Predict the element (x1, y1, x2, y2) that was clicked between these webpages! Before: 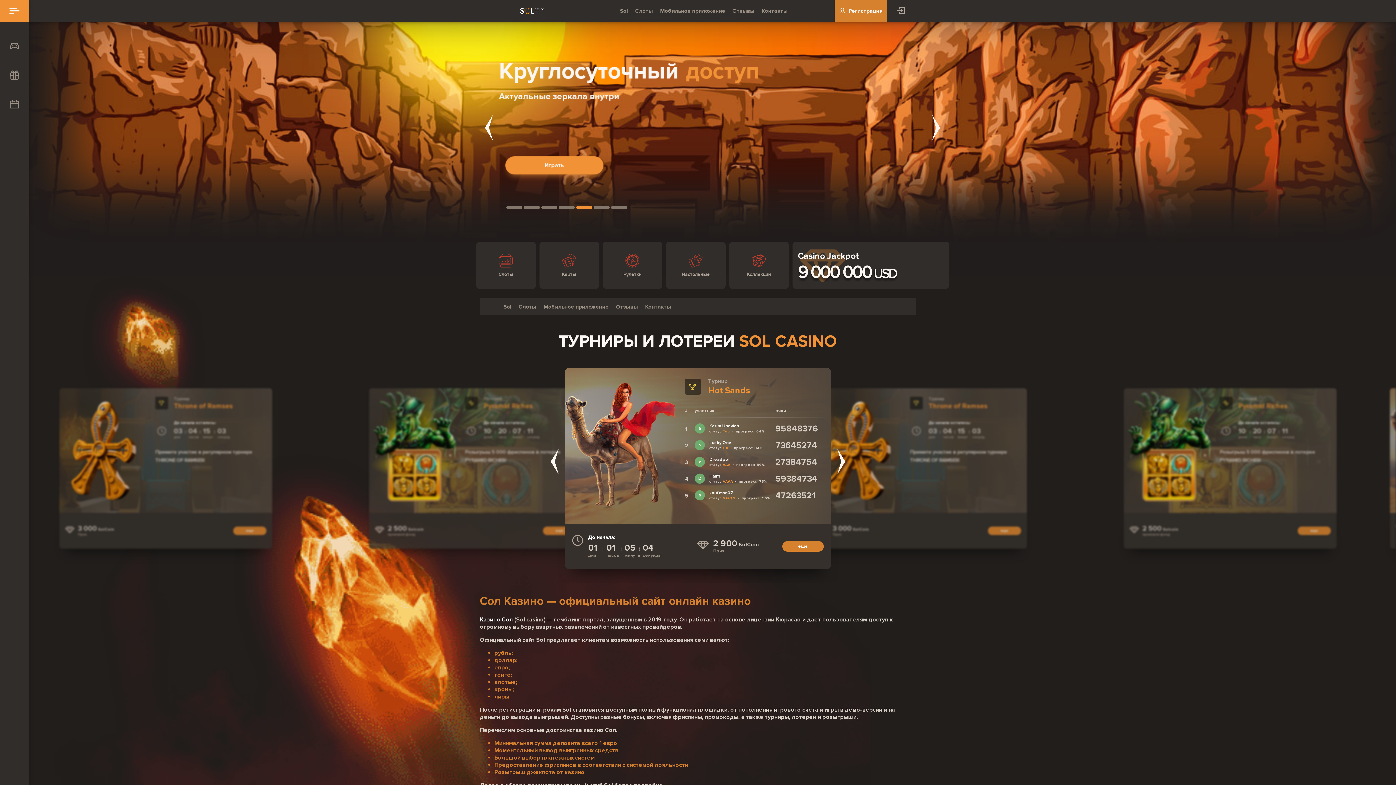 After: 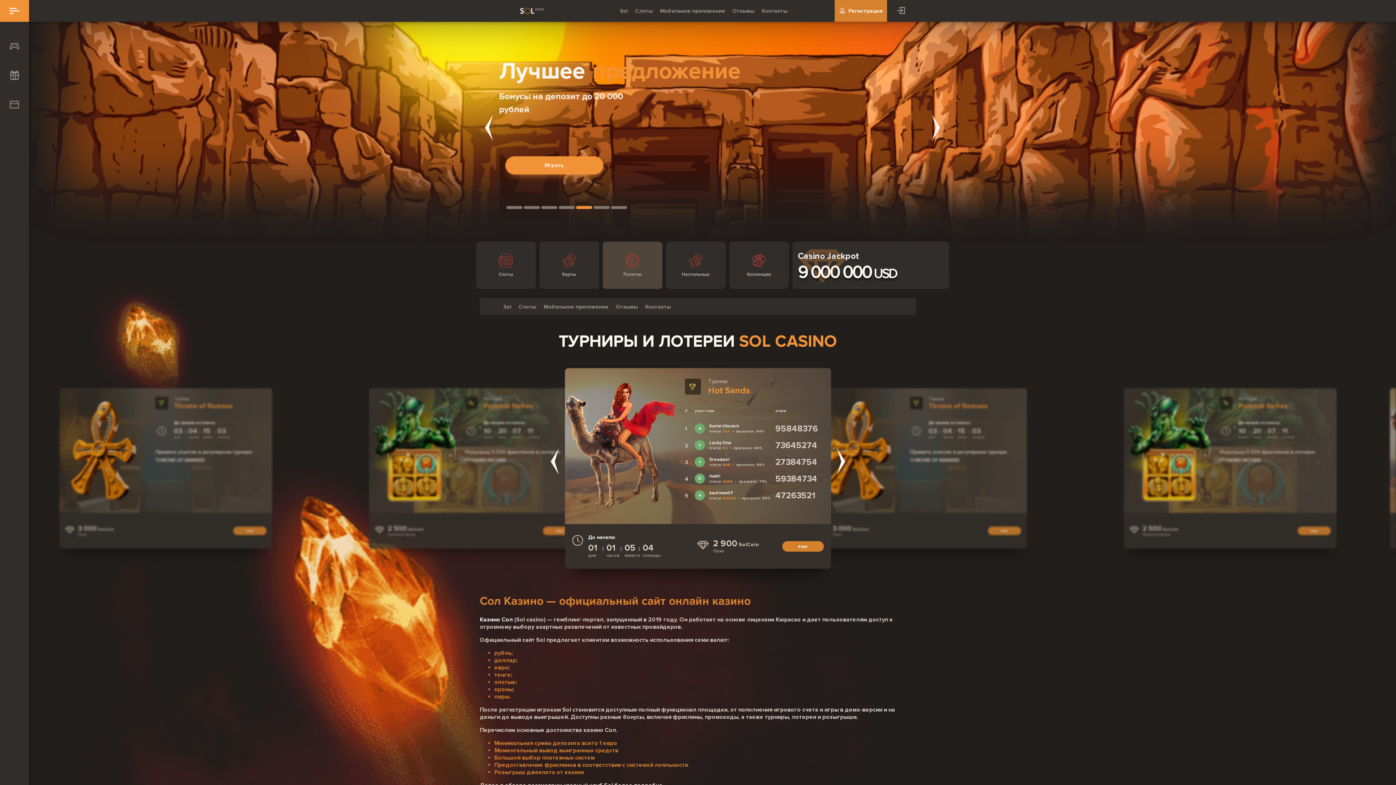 Action: label: Рулетки bbox: (602, 241, 662, 289)